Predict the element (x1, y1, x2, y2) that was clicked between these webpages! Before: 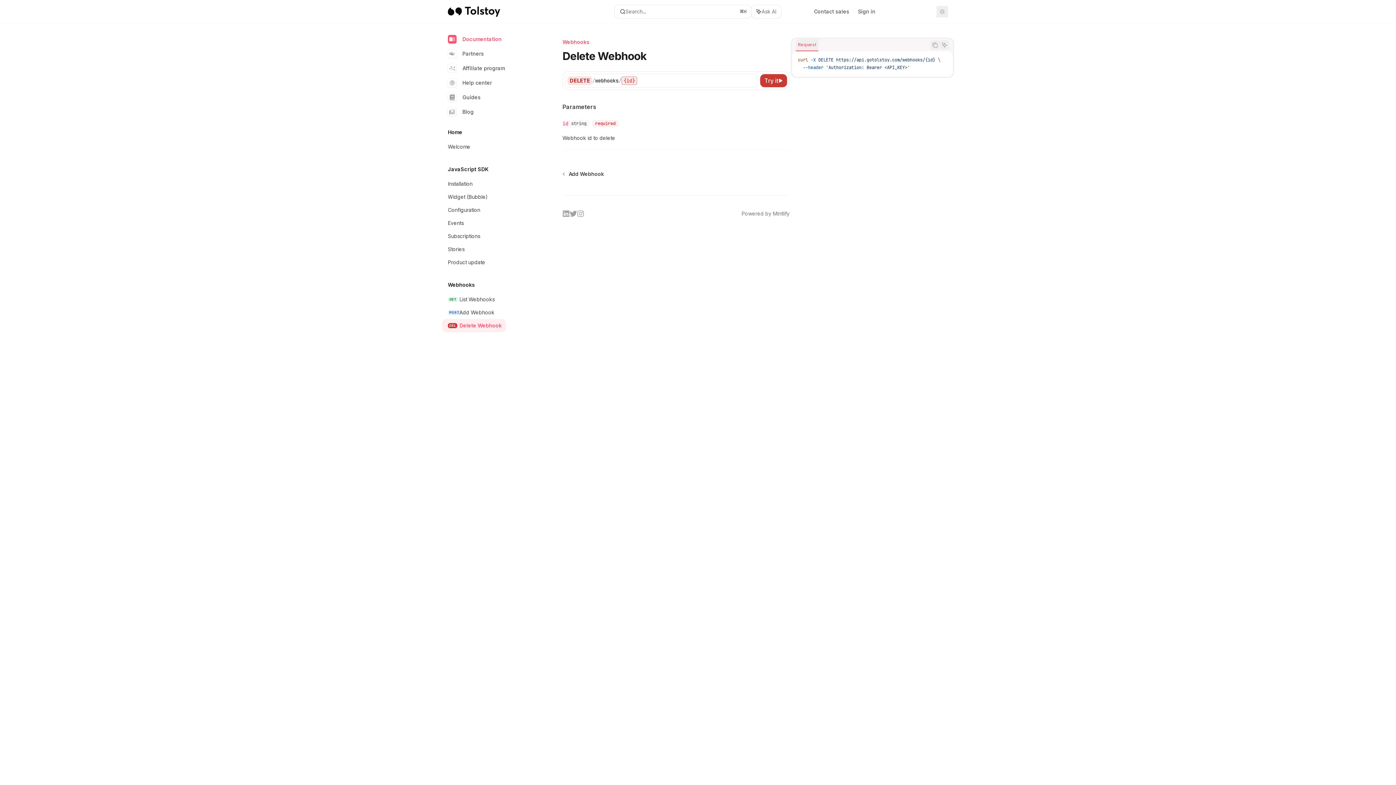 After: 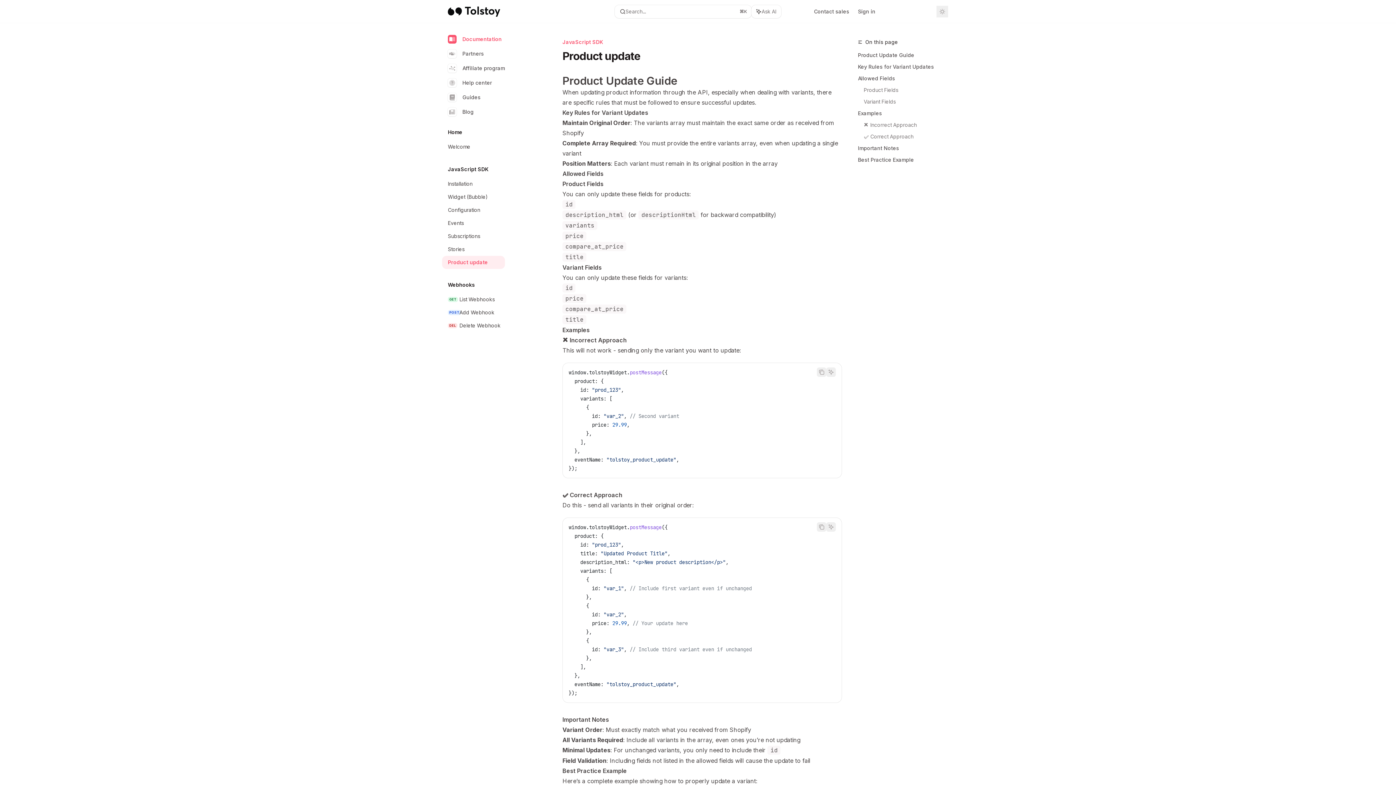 Action: bbox: (442, 256, 506, 269) label: Product update